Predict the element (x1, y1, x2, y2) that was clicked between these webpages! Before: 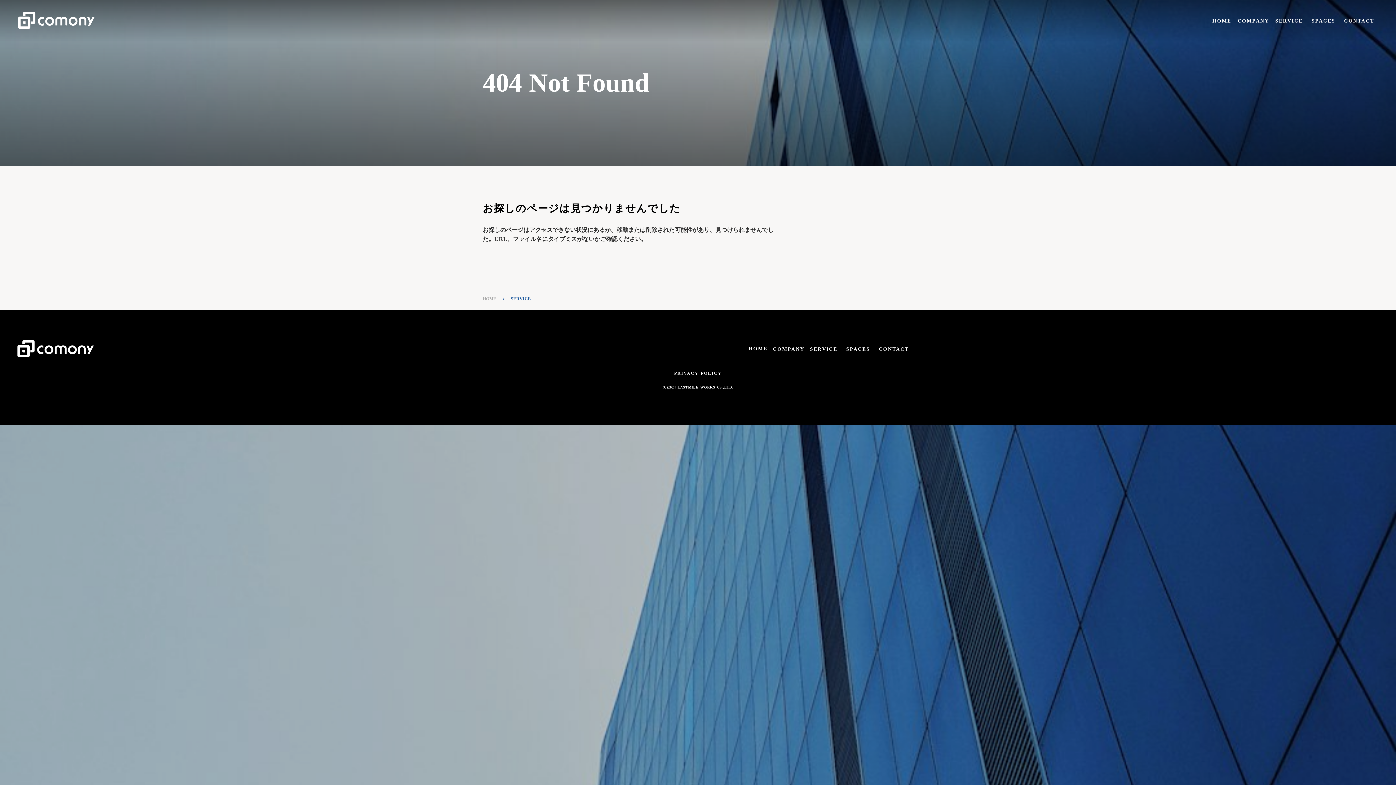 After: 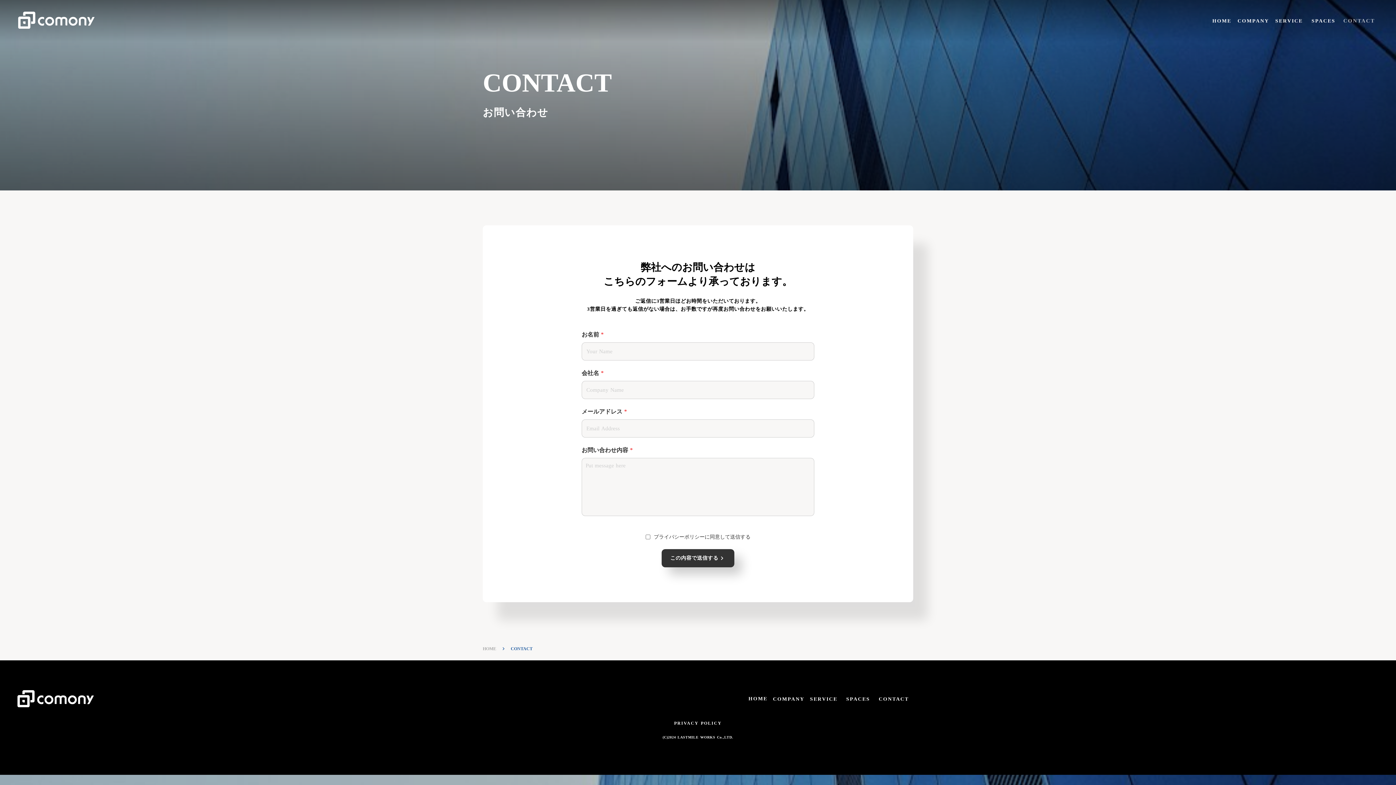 Action: label: CONTACT bbox: (1340, 4, 1378, 11)